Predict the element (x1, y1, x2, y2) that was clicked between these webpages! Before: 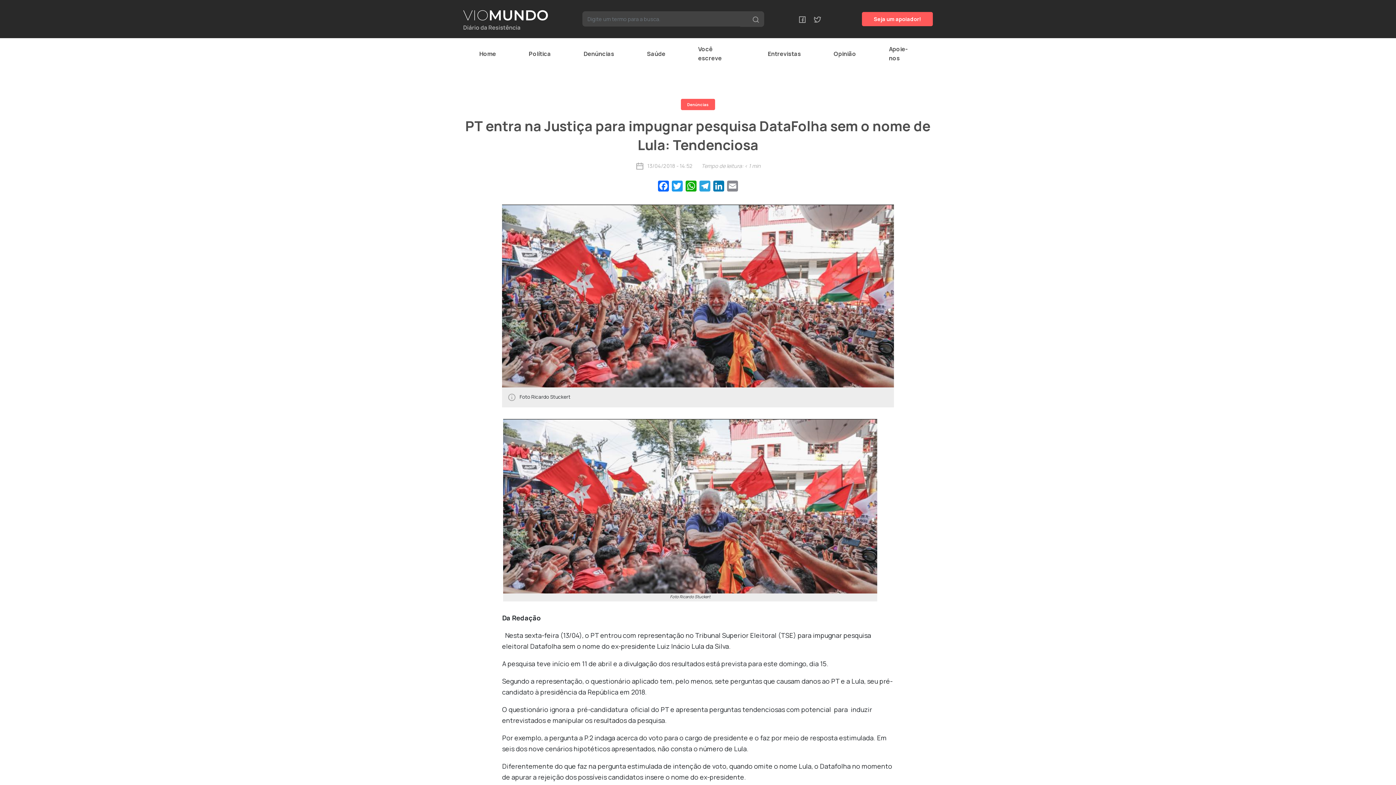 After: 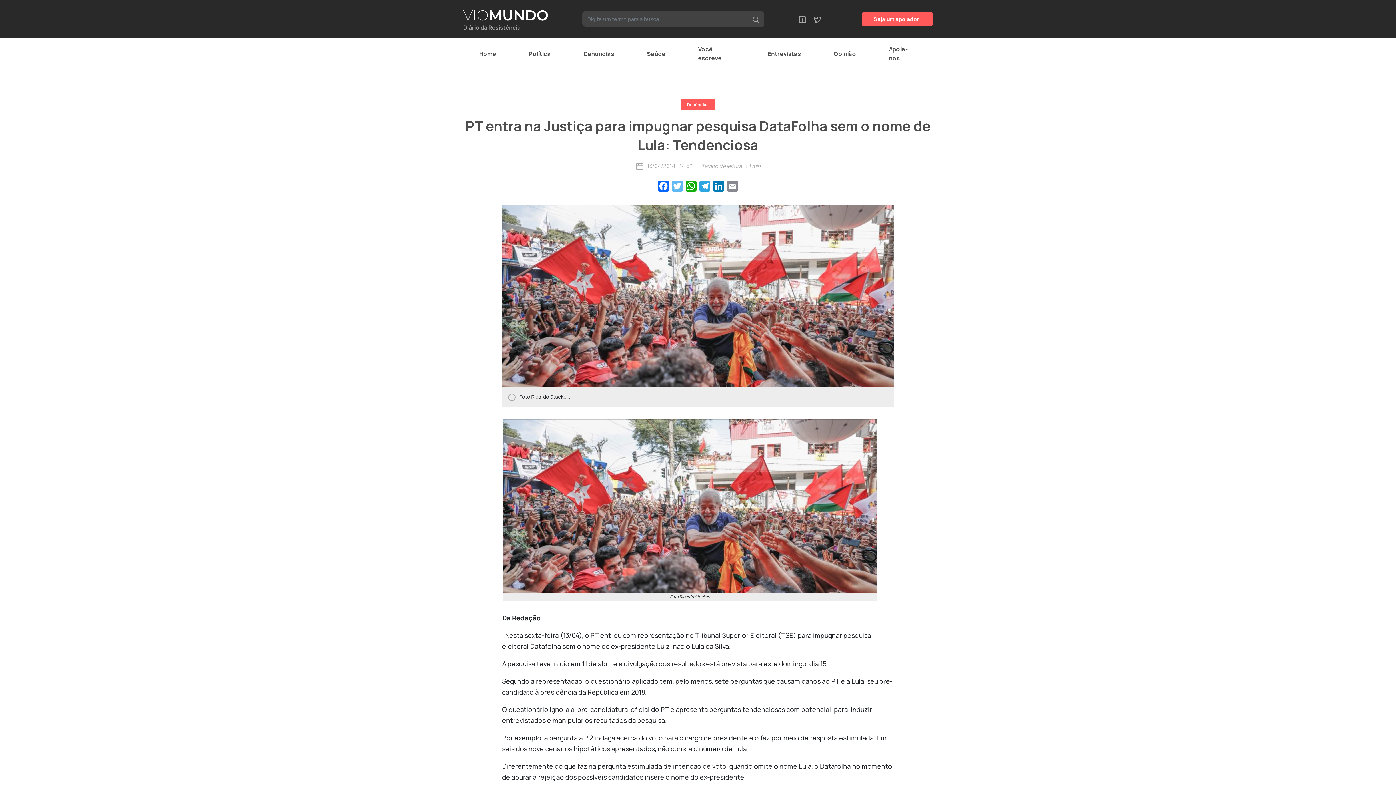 Action: bbox: (670, 180, 684, 194) label: Twitter